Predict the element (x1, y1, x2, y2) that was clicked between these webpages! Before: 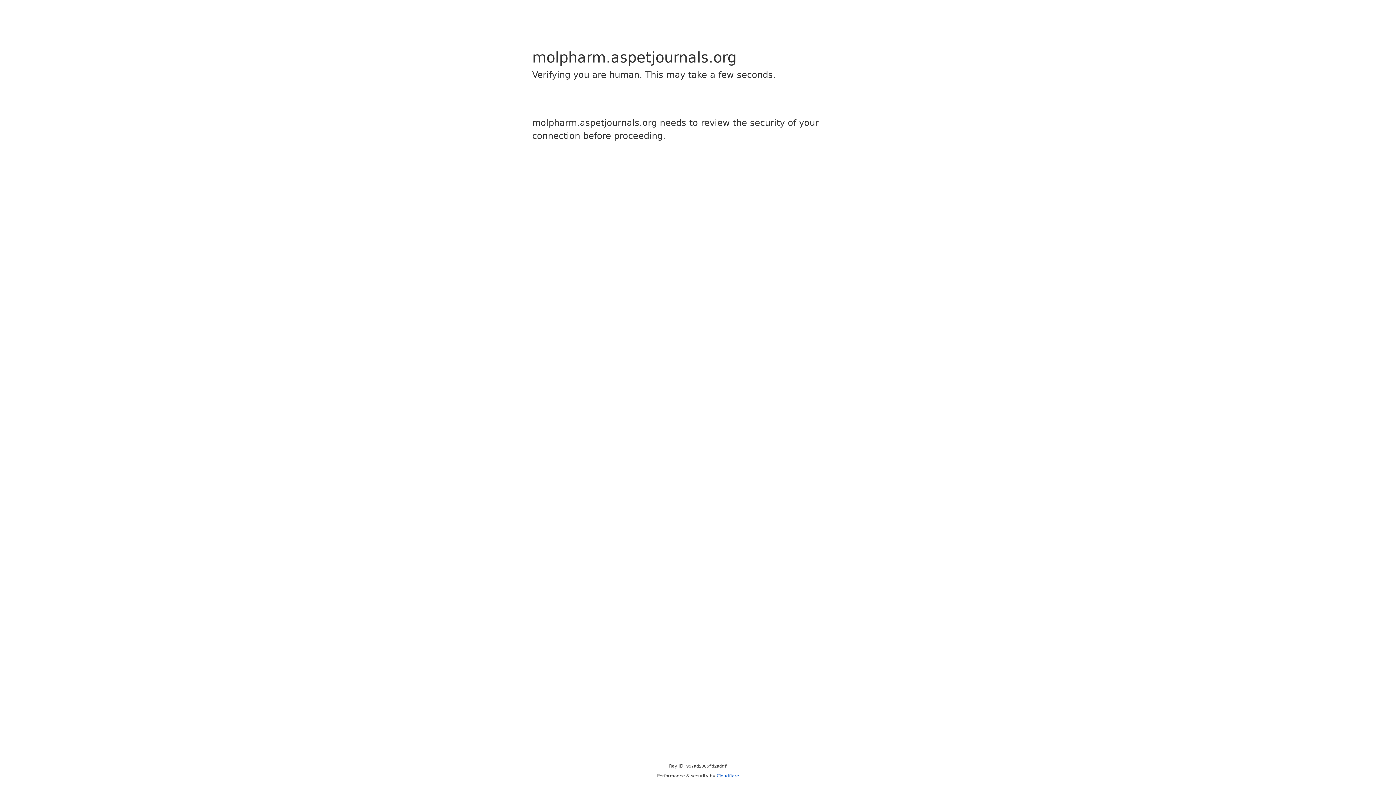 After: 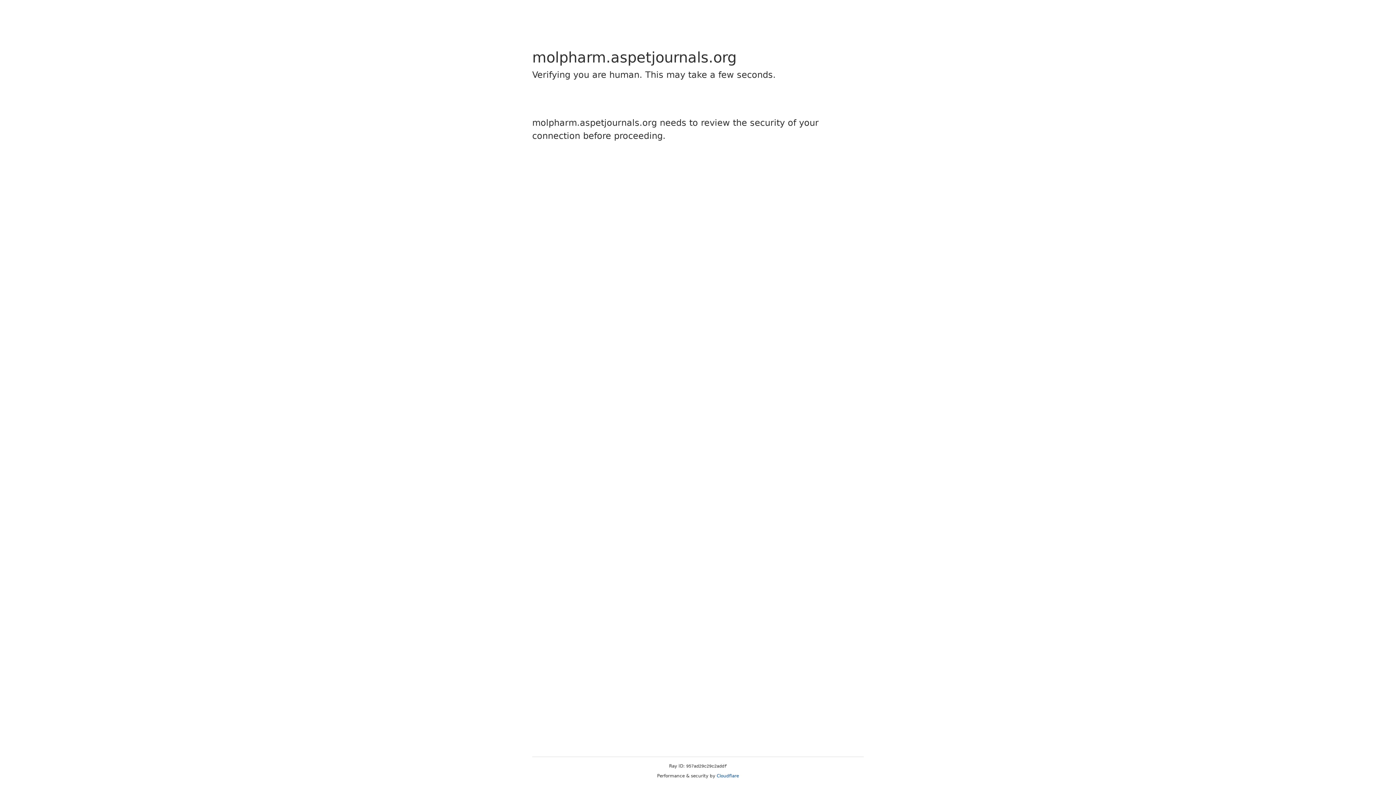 Action: bbox: (716, 773, 739, 778) label: Cloudflare